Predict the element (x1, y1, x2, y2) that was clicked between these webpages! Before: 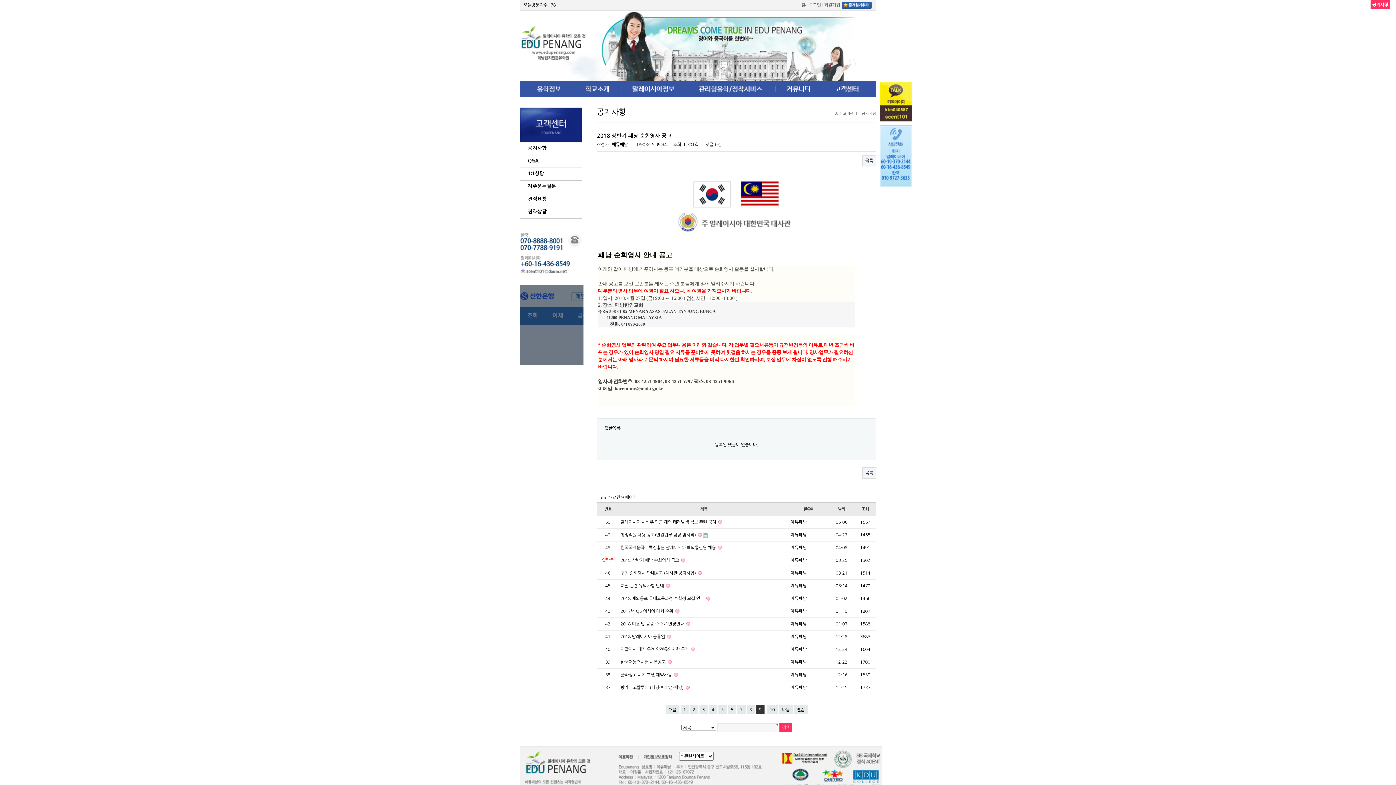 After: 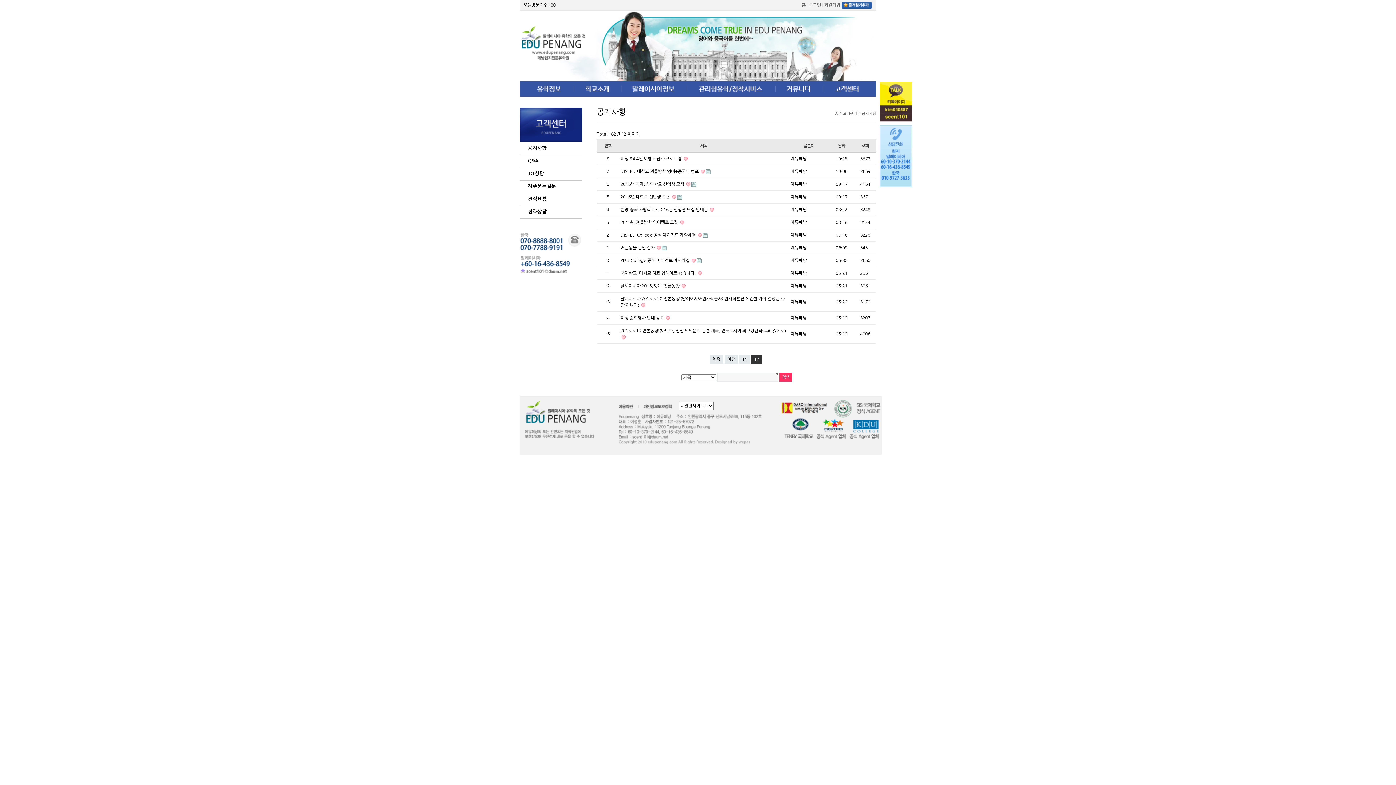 Action: label: 맨끝 bbox: (794, 705, 807, 714)